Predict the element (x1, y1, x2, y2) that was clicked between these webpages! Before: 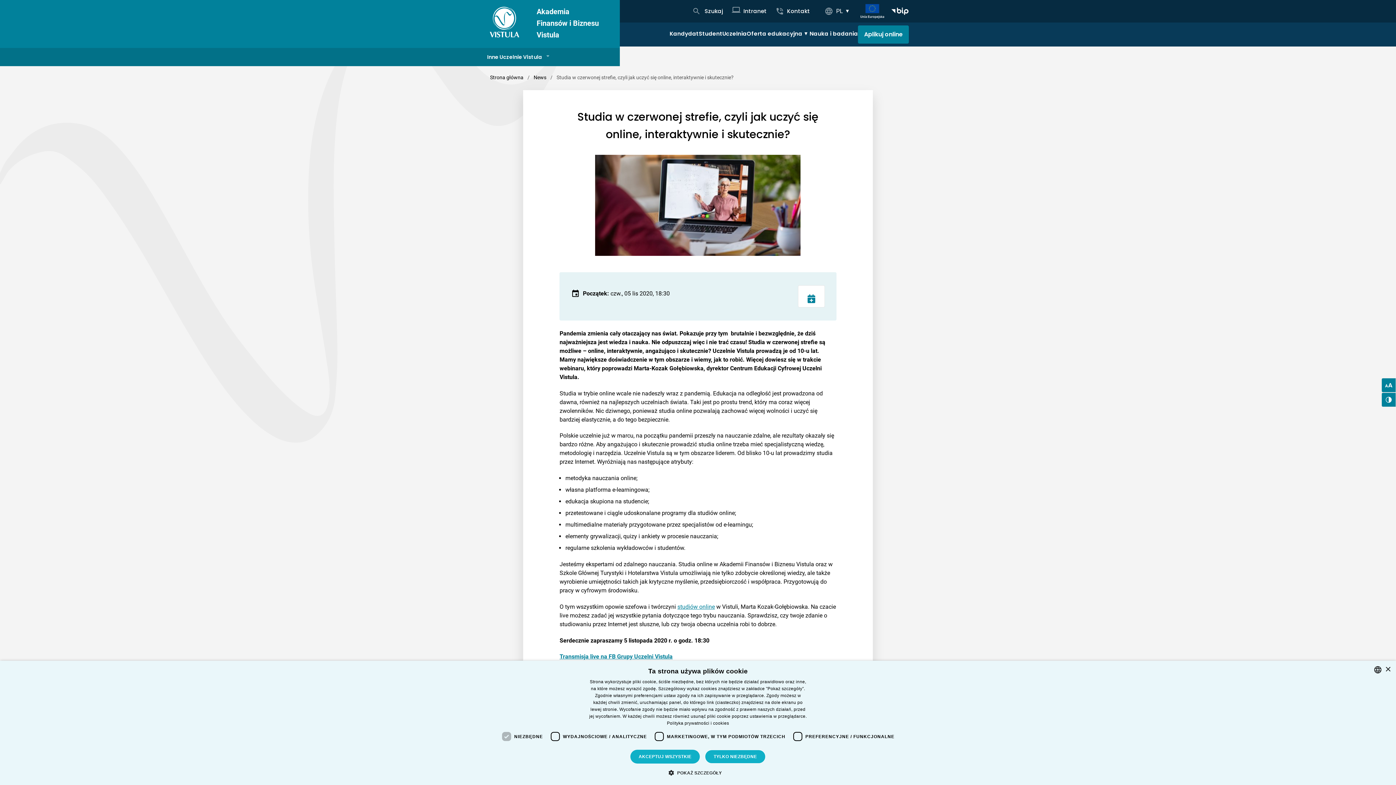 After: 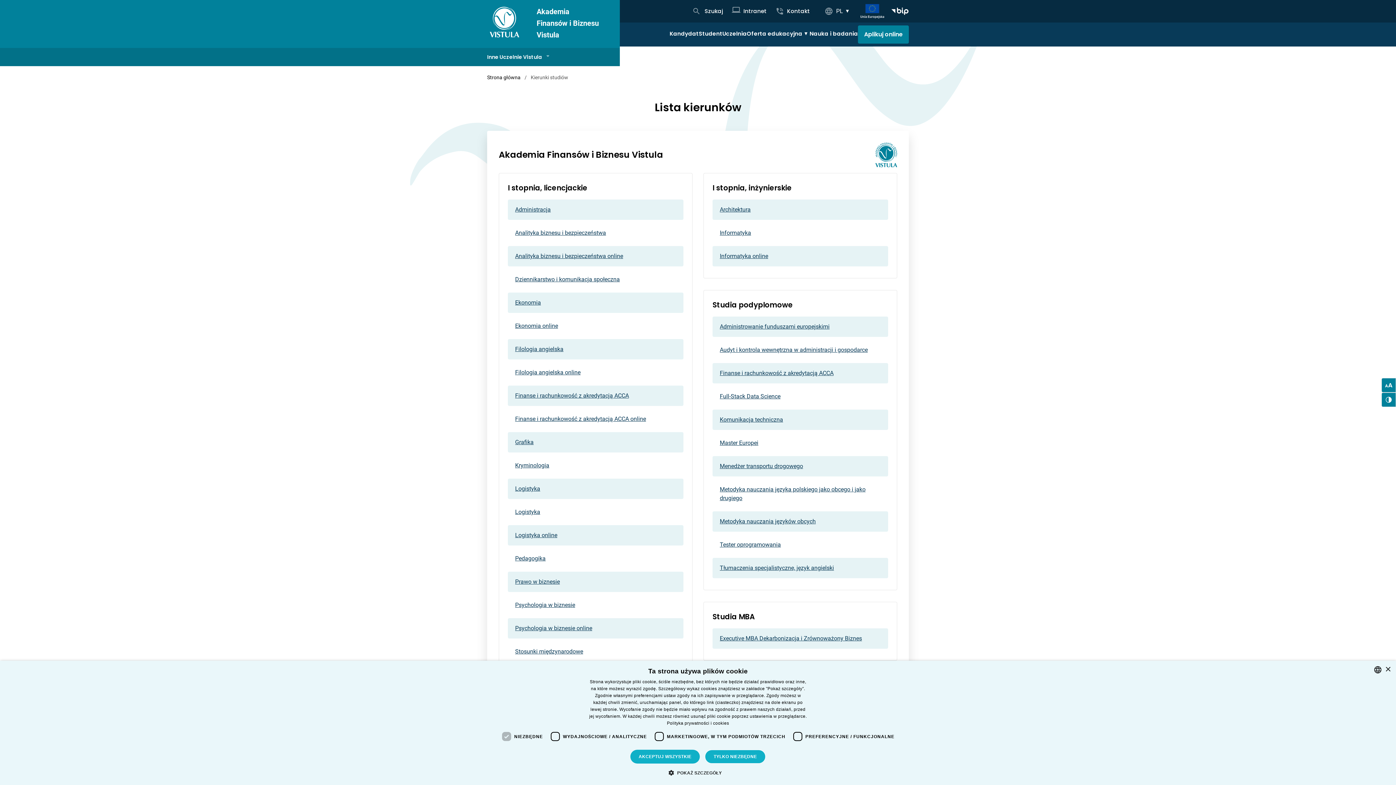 Action: bbox: (746, 22, 809, 45) label: Oferta edukacyjna